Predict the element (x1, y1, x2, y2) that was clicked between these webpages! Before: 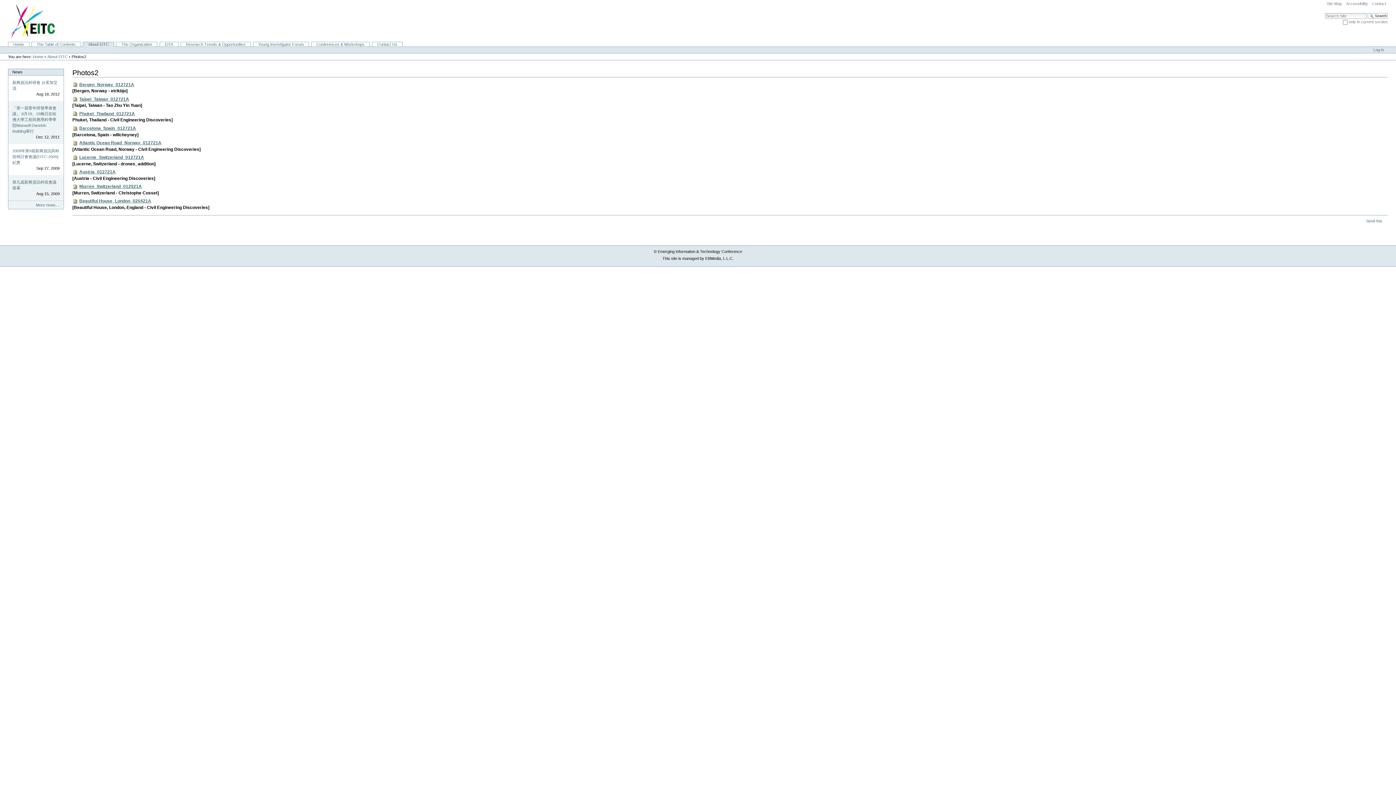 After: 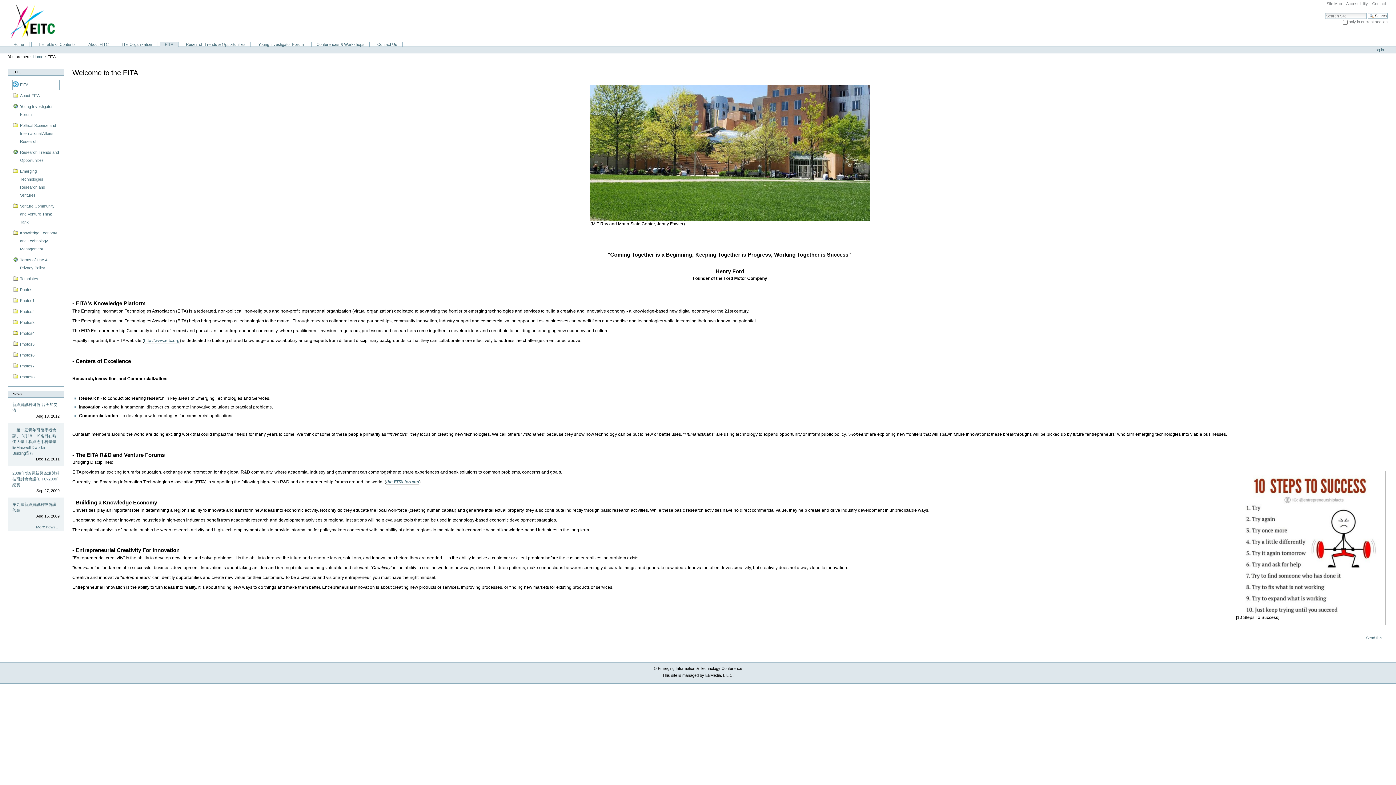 Action: label: EITA bbox: (159, 41, 178, 46)